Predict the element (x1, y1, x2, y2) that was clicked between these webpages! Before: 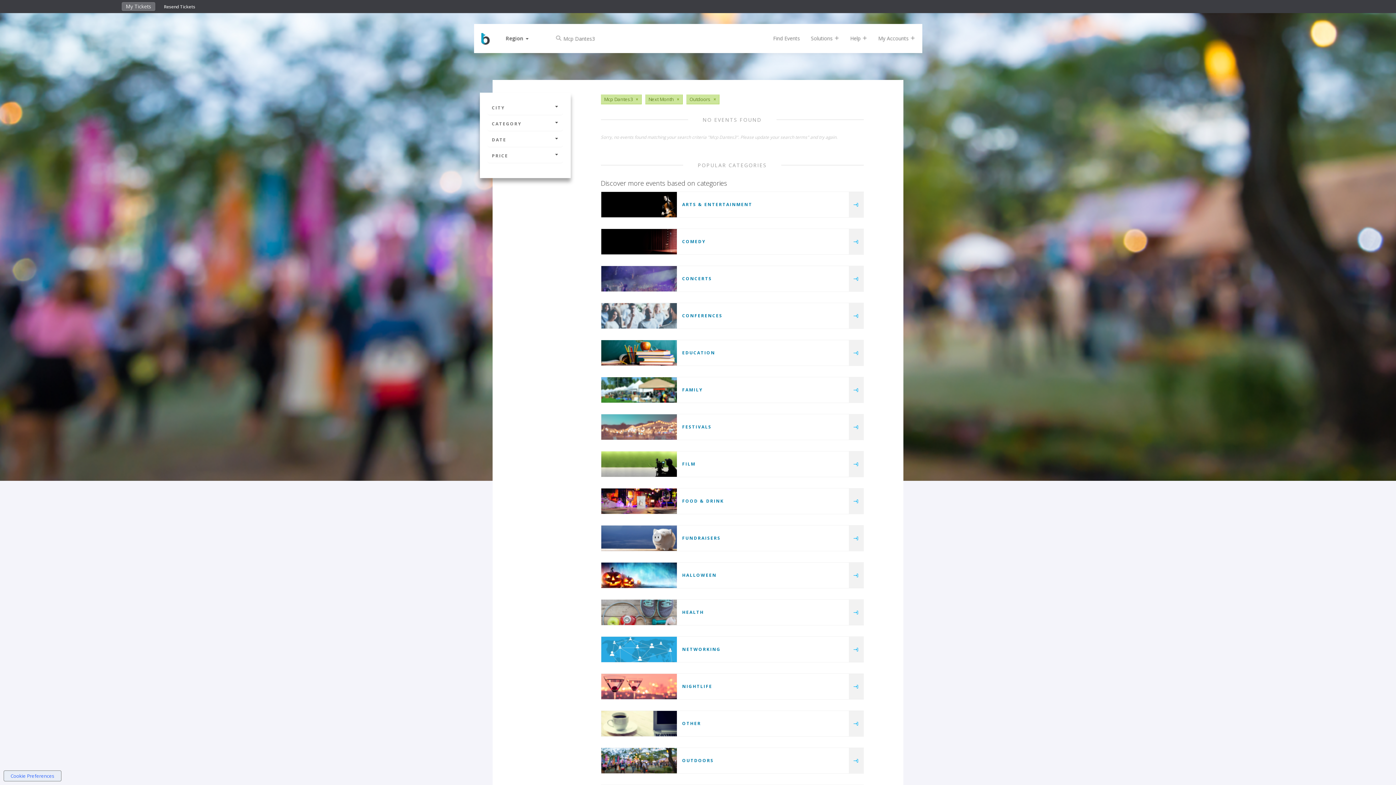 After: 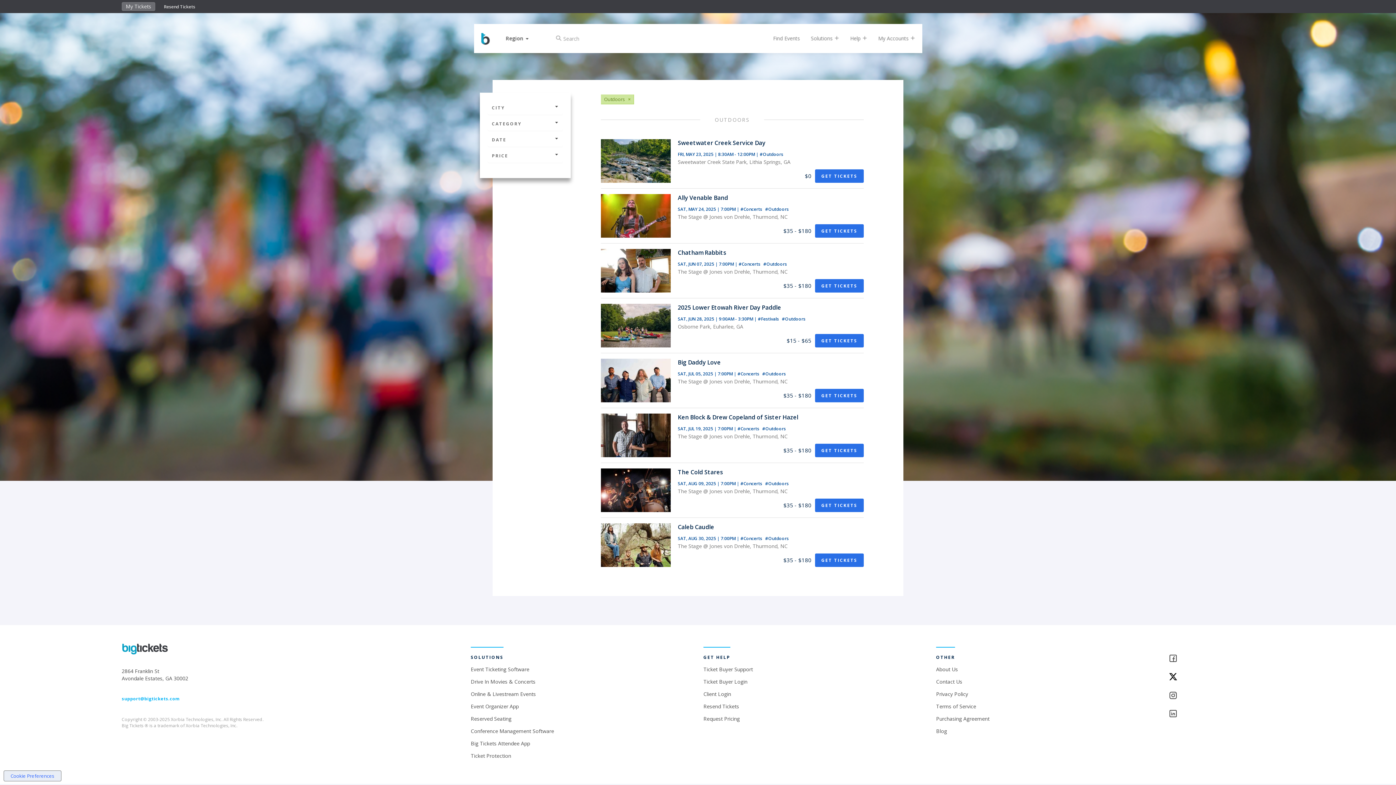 Action: bbox: (849, 748, 863, 773)